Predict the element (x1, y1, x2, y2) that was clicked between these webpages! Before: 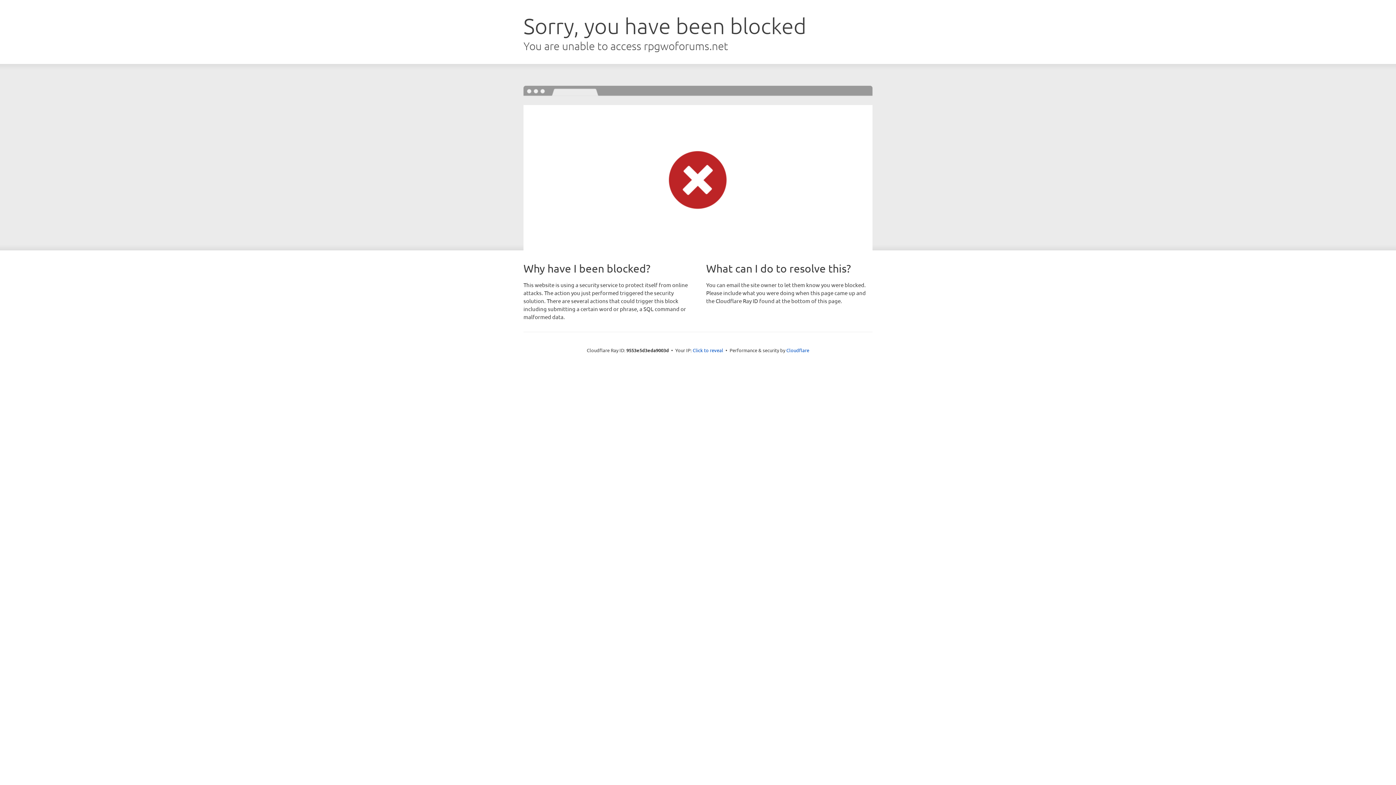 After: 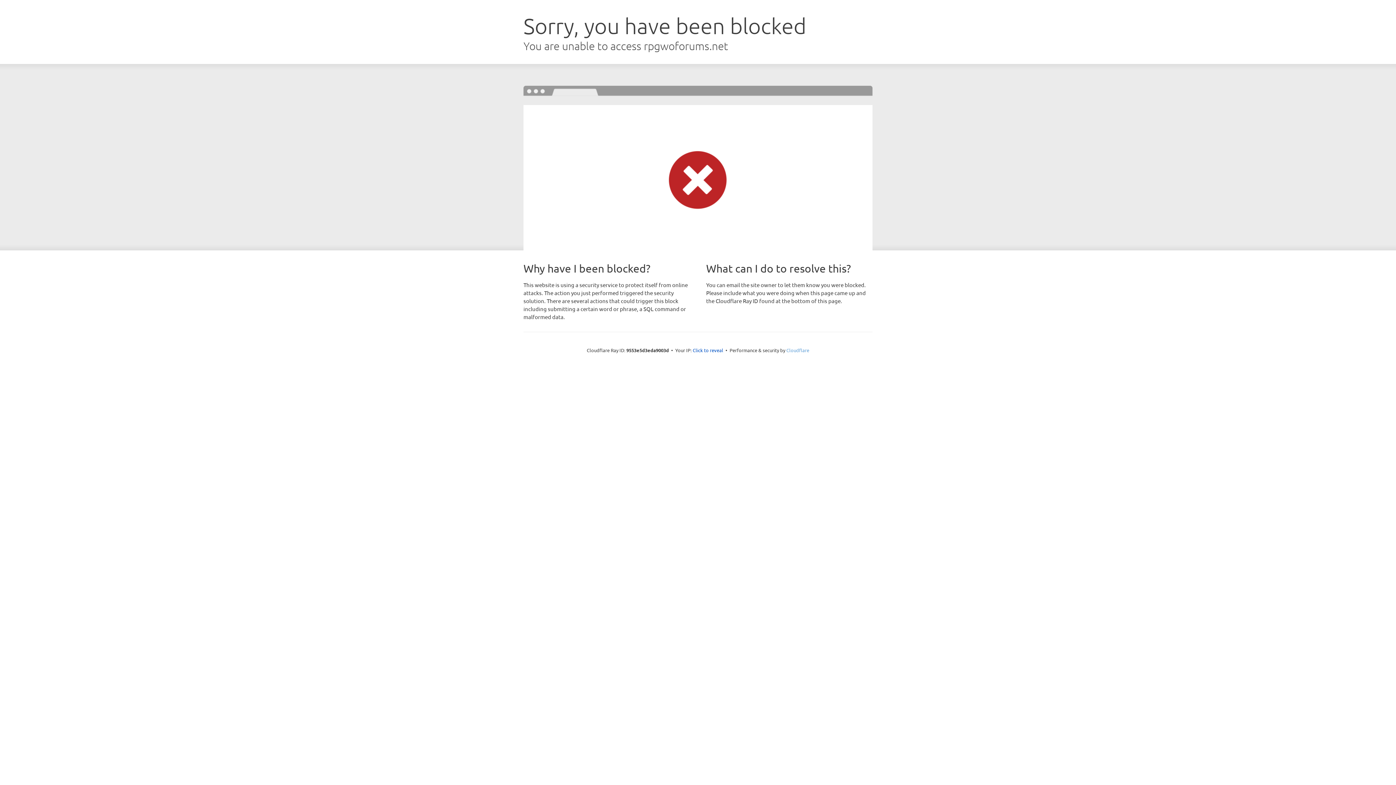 Action: label: Cloudflare bbox: (786, 347, 809, 353)